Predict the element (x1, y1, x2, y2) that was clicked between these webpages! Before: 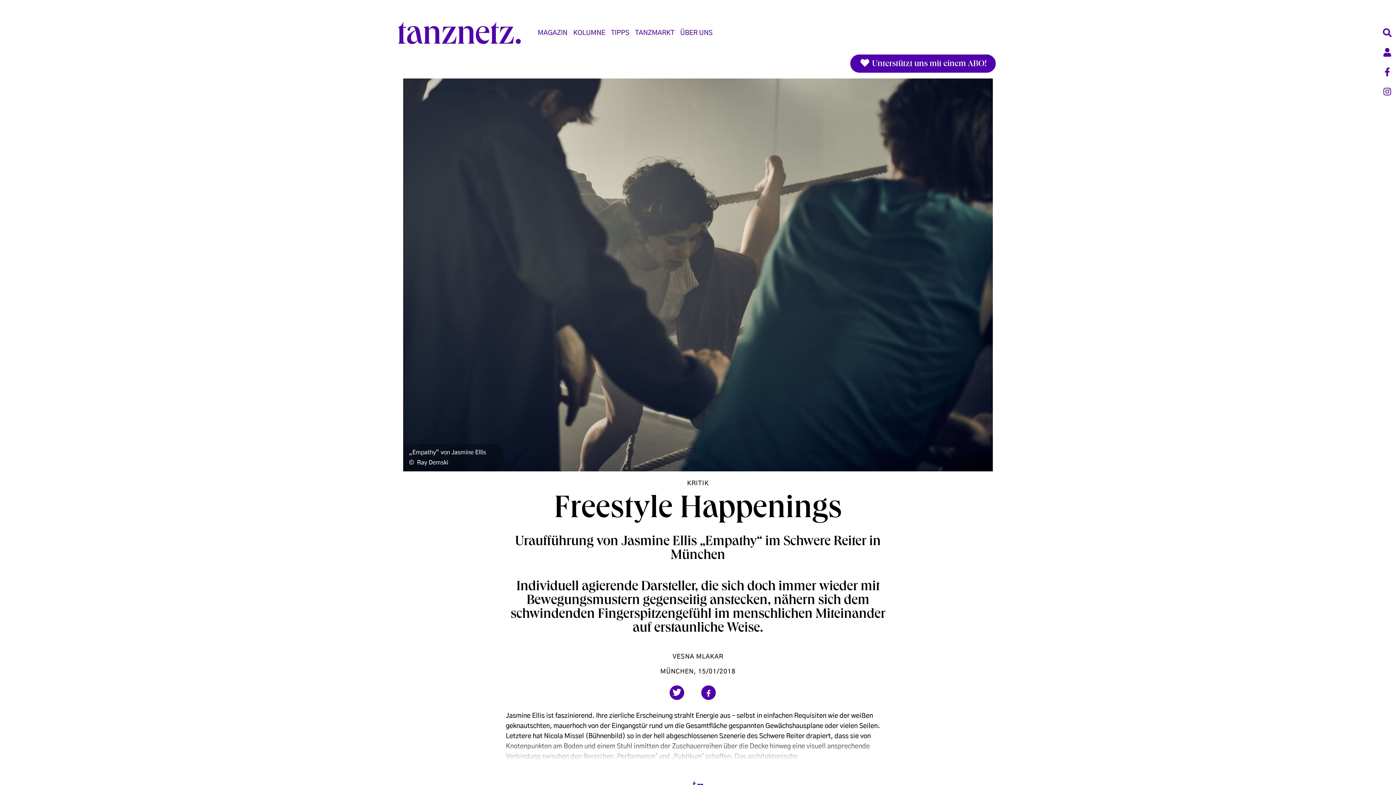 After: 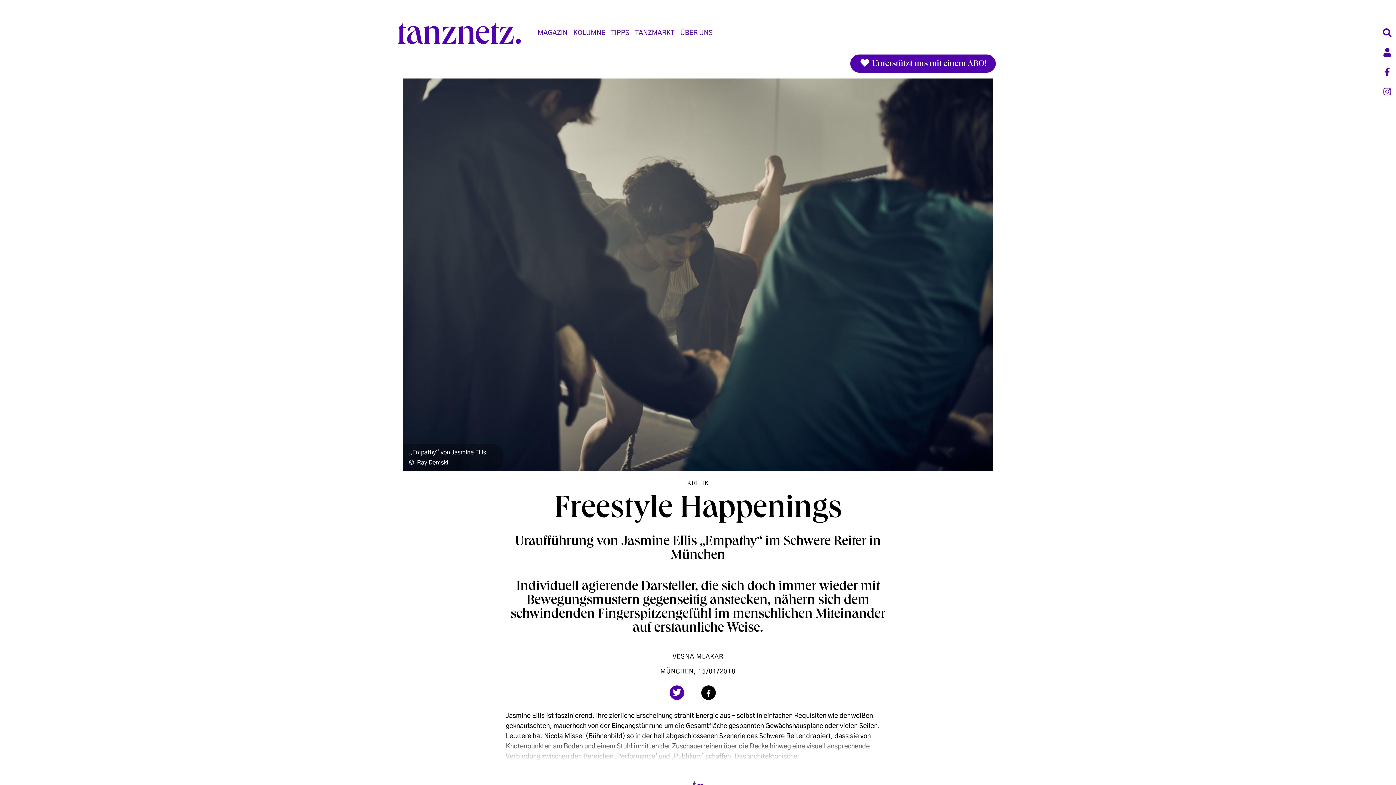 Action: bbox: (701, 685, 715, 700) label: Bei Facebook teilen